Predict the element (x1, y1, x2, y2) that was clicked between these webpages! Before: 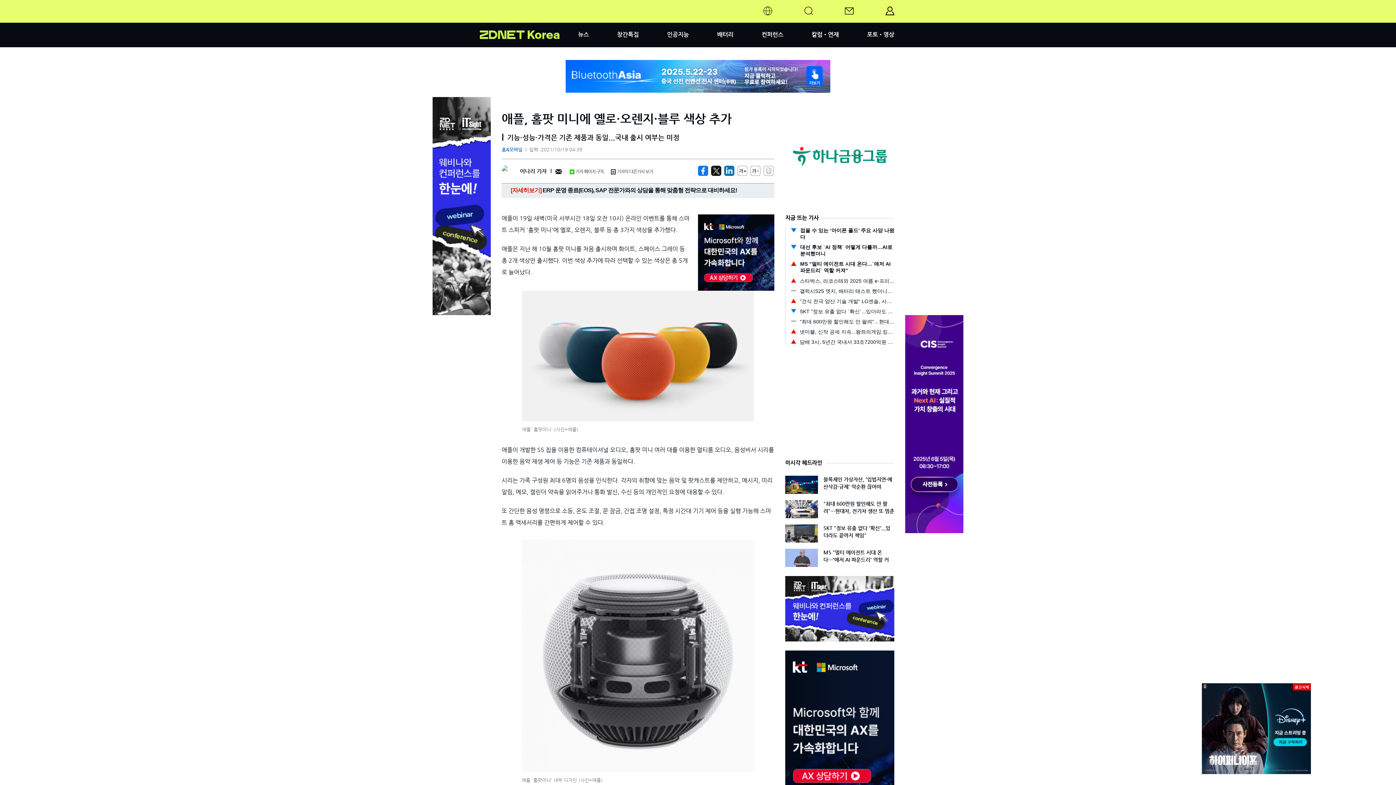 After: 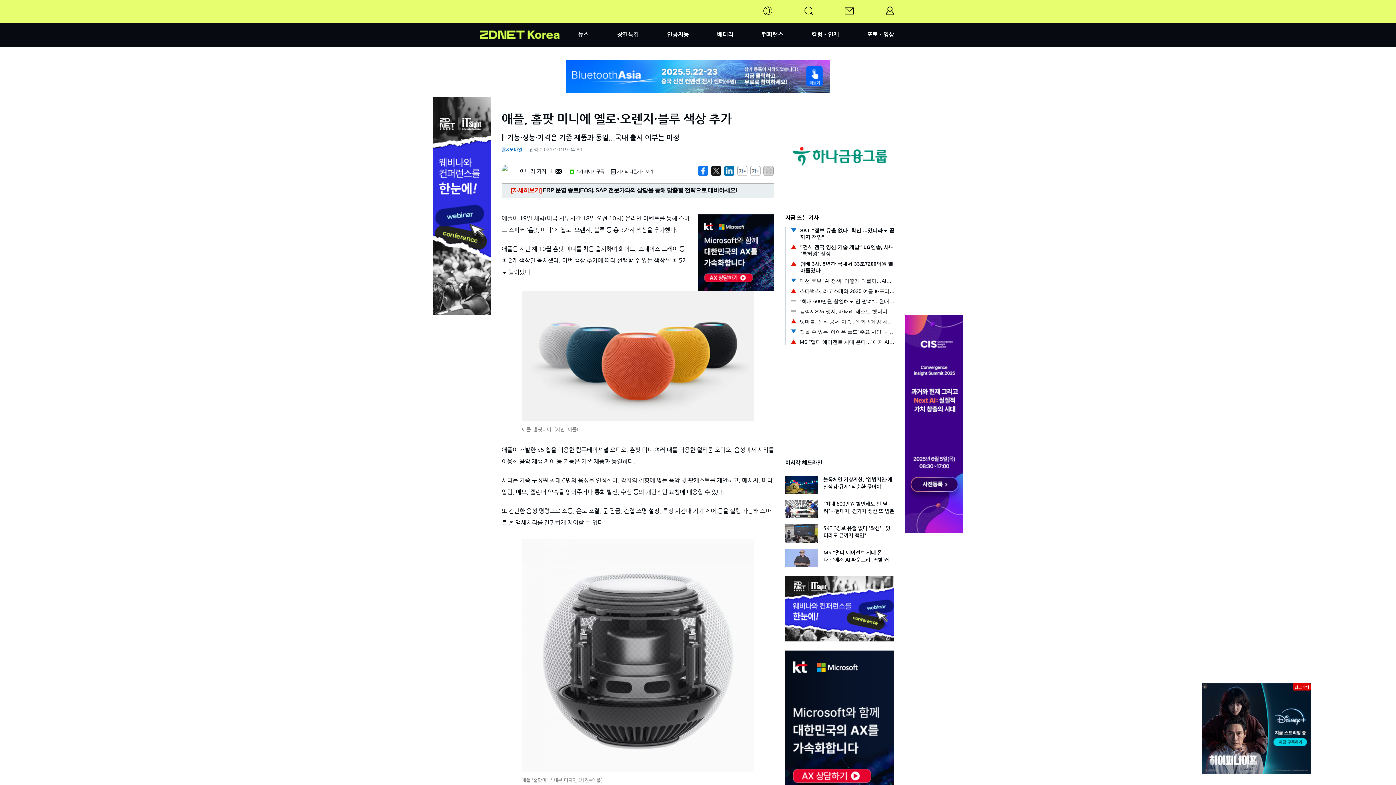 Action: bbox: (763, 165, 773, 176)